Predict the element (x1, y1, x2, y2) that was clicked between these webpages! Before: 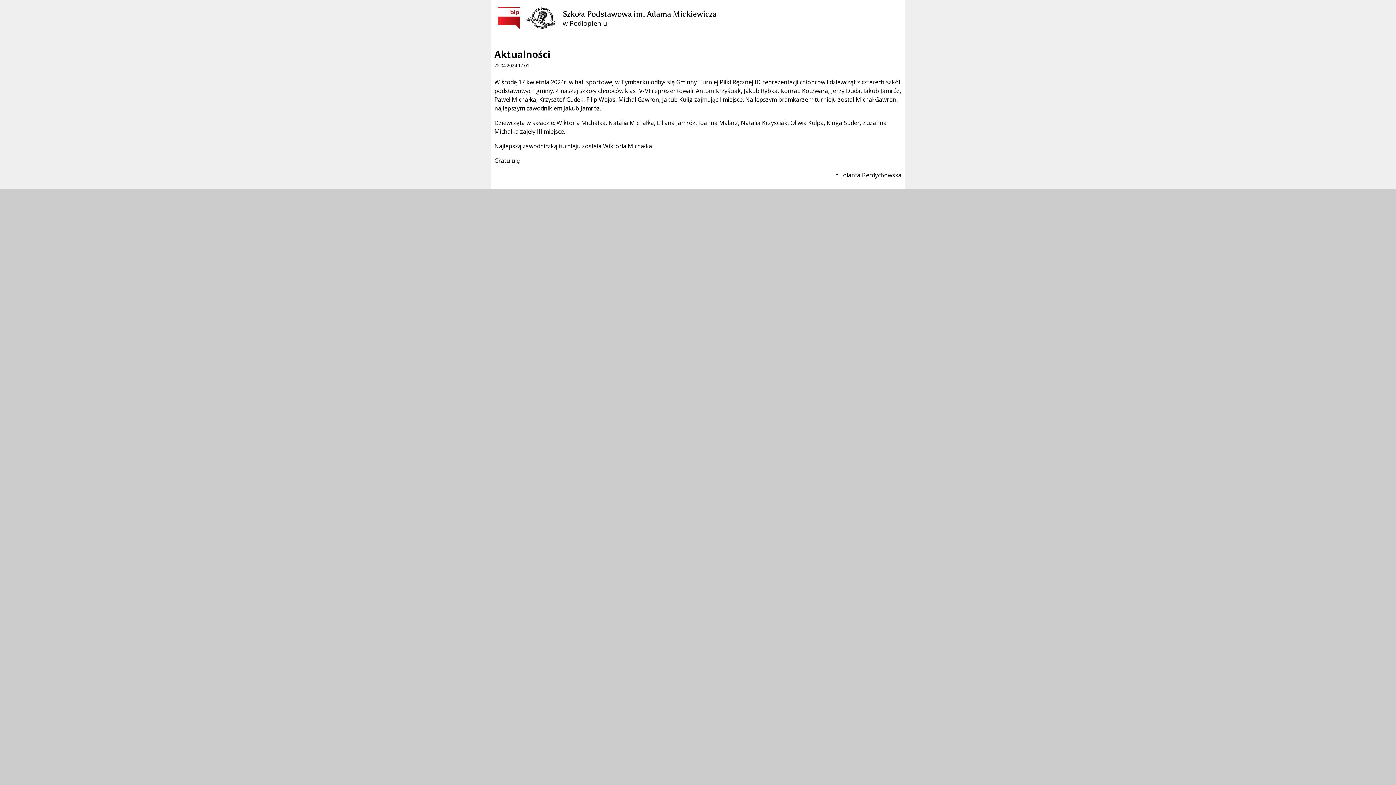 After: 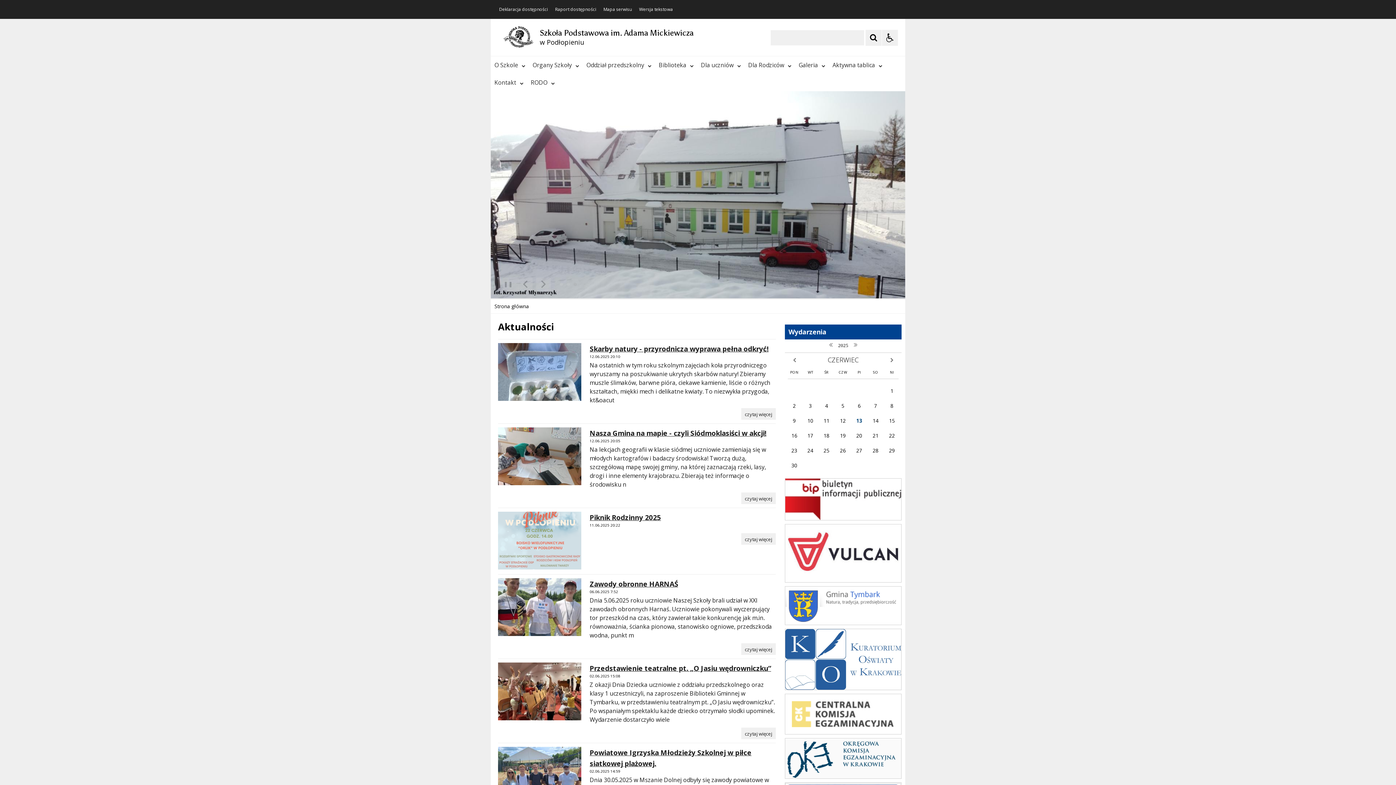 Action: bbox: (526, 7, 556, 29)